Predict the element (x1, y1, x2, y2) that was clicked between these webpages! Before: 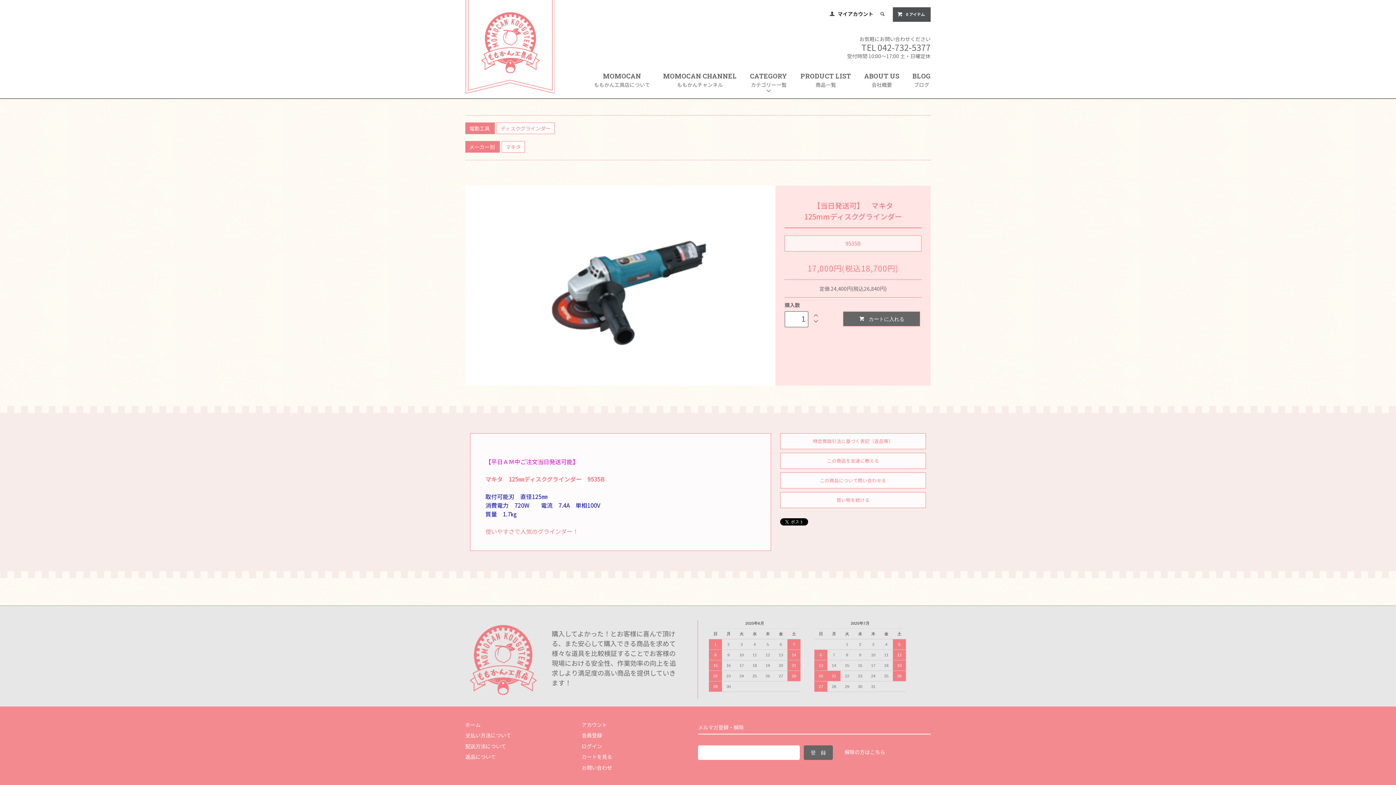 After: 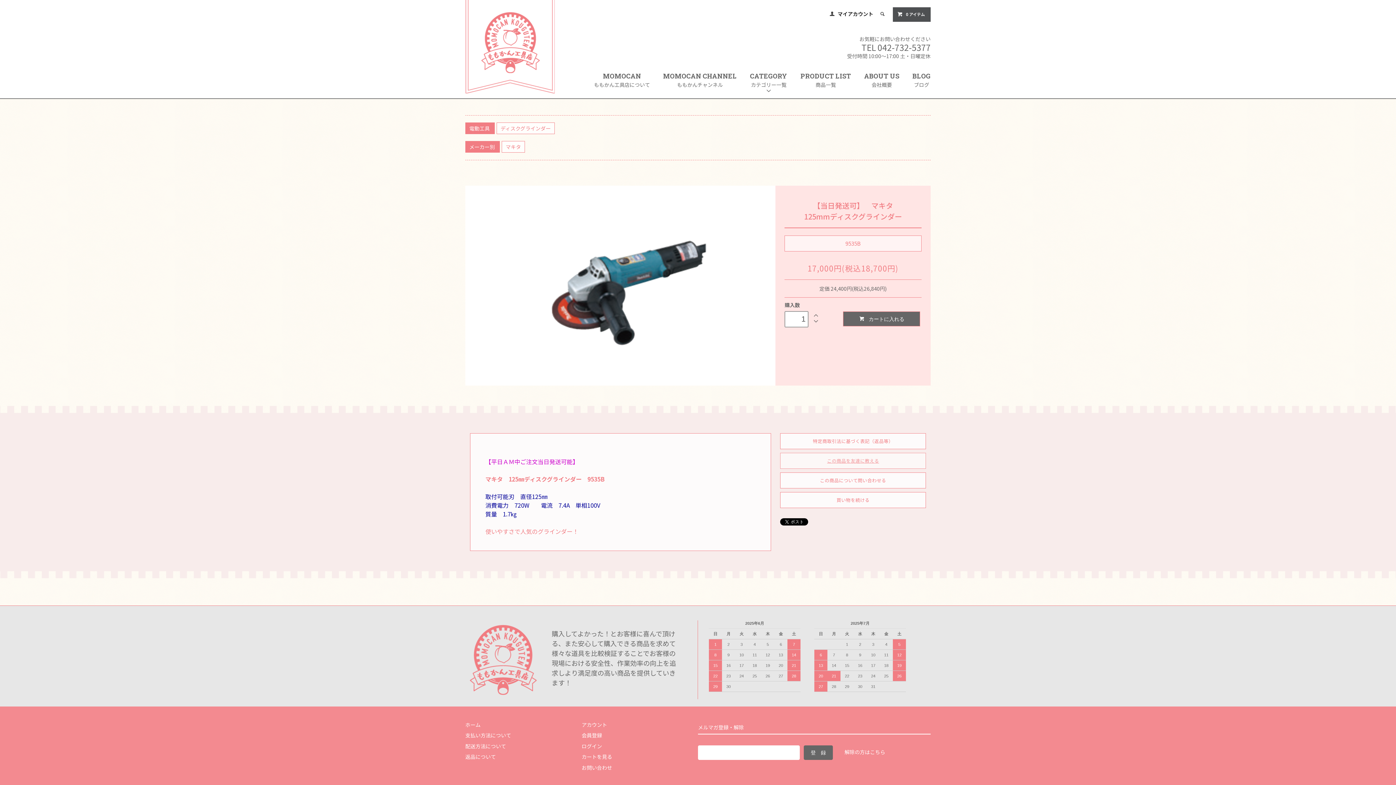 Action: label: この商品を友達に教える bbox: (780, 452, 926, 468)